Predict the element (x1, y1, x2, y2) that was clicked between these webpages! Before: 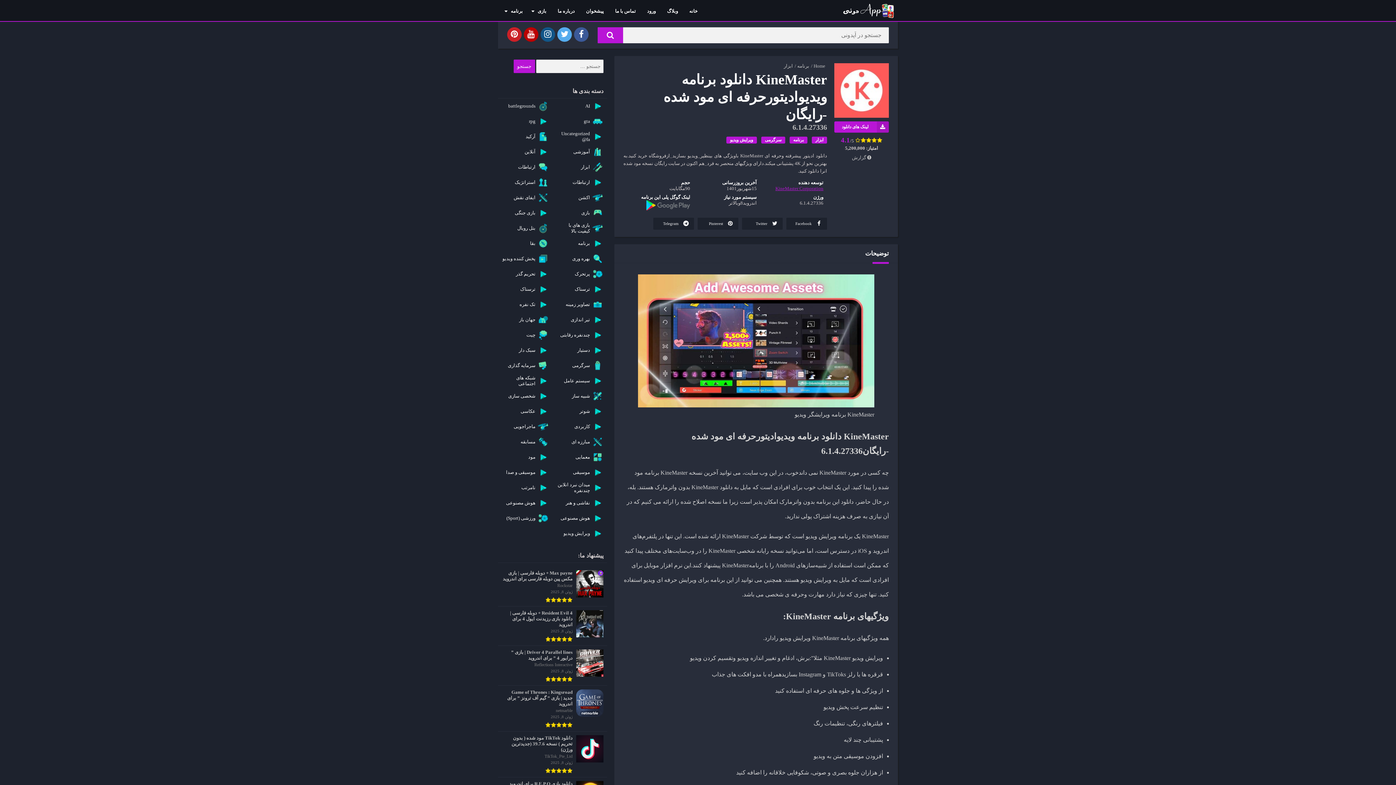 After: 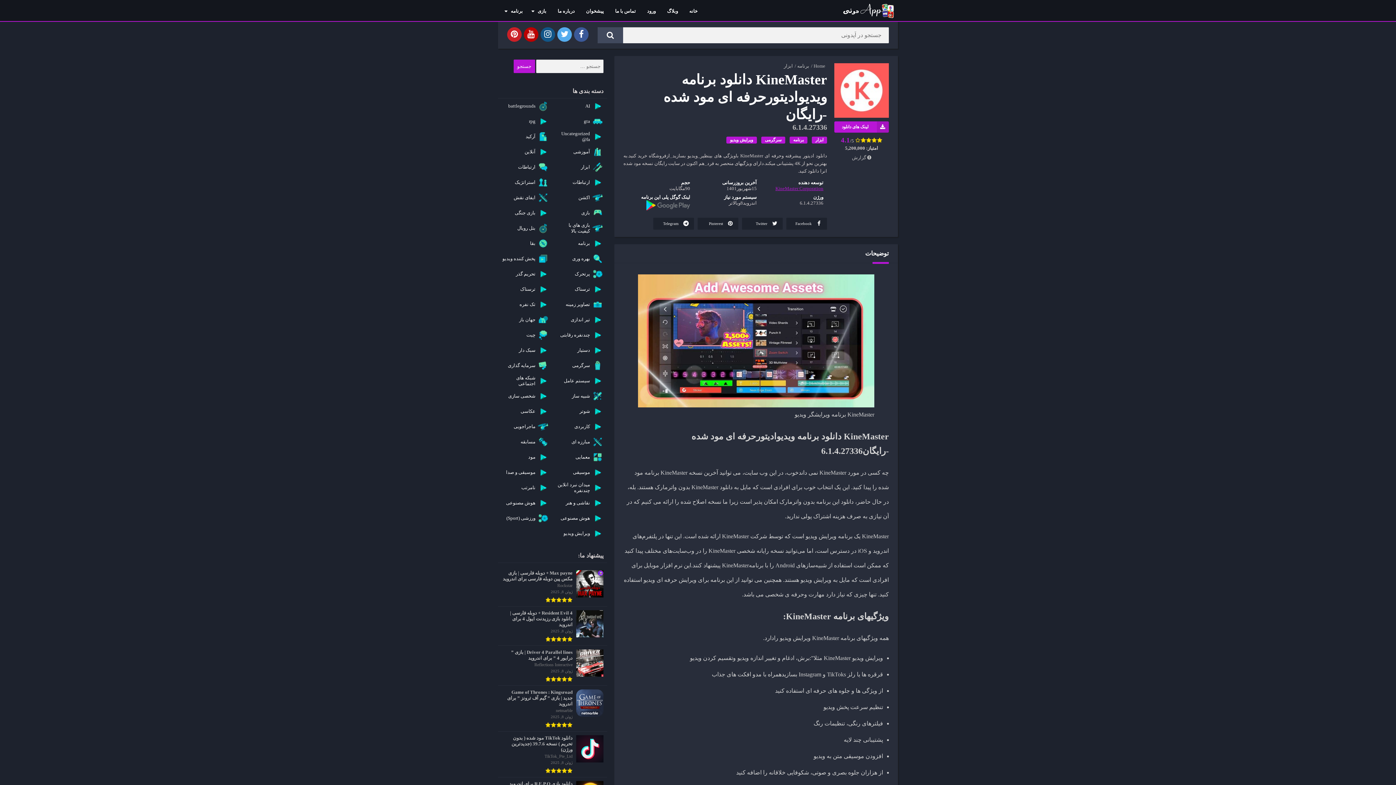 Action: bbox: (597, 27, 623, 43) label: Search